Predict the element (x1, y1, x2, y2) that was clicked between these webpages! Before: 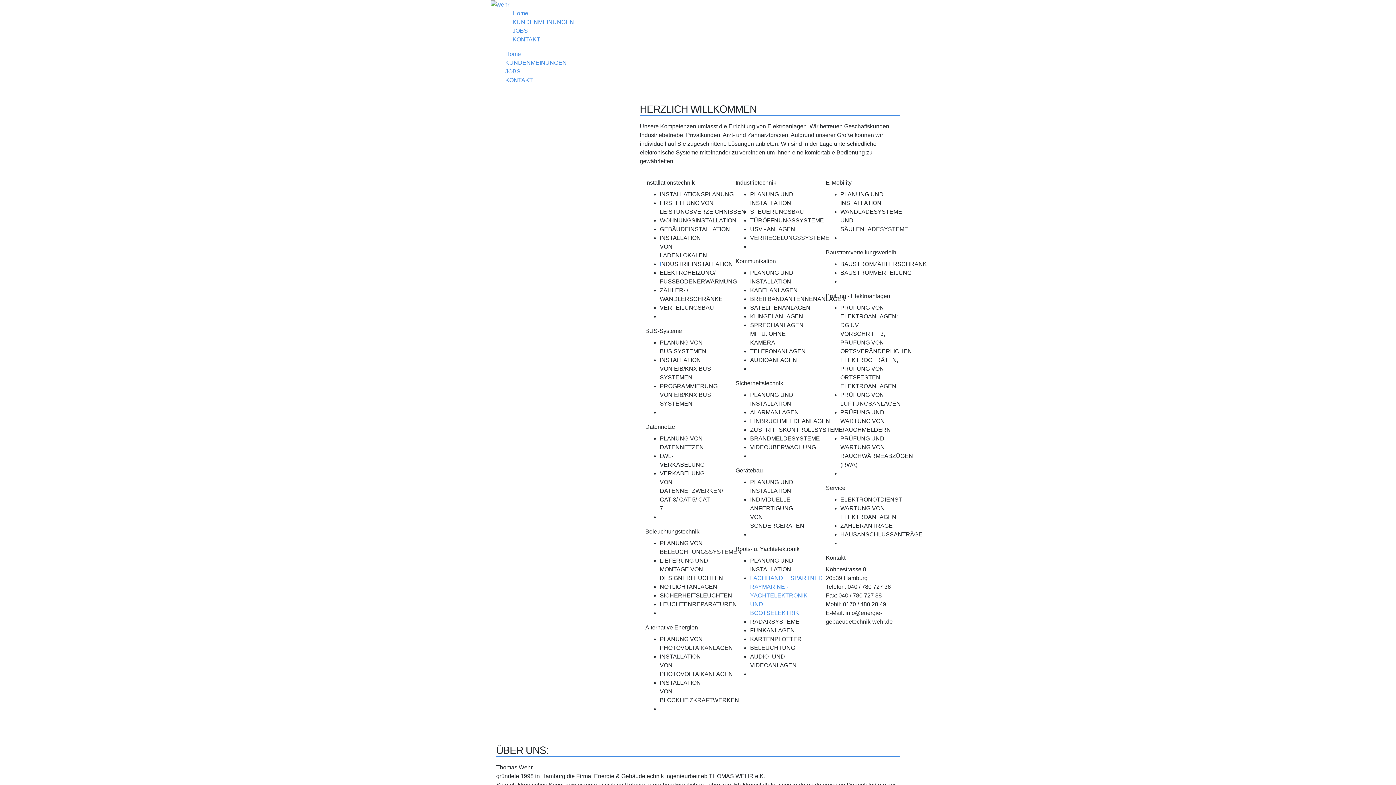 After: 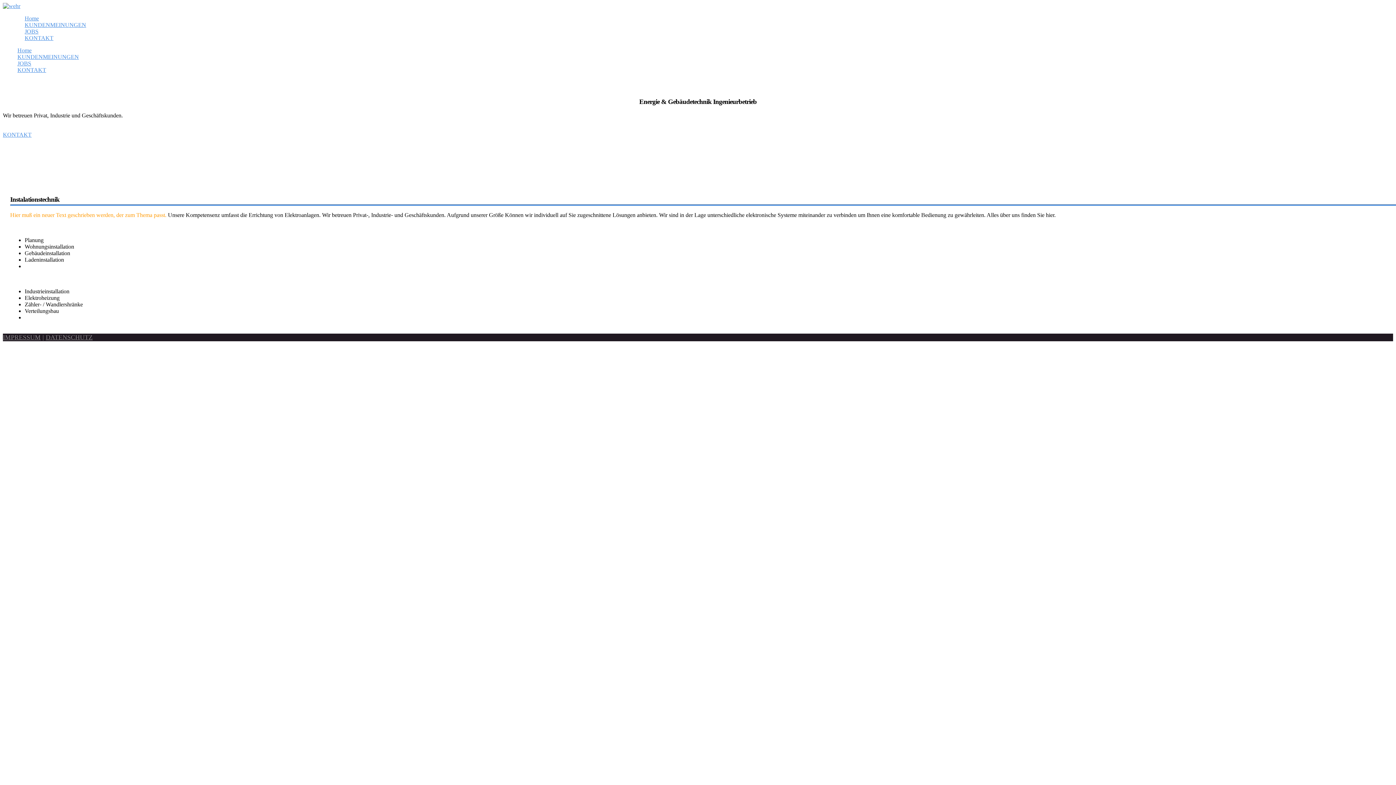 Action: bbox: (660, 261, 661, 267) label: I